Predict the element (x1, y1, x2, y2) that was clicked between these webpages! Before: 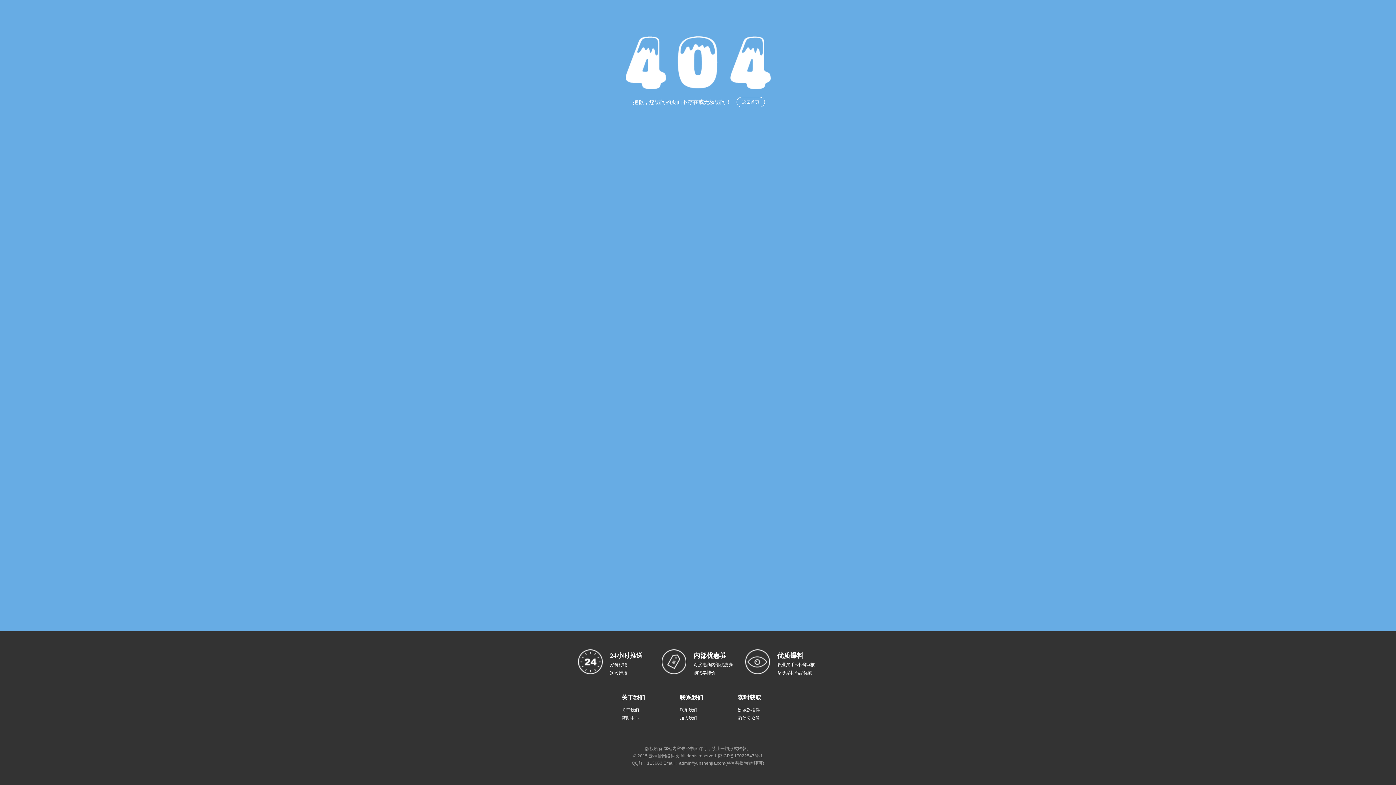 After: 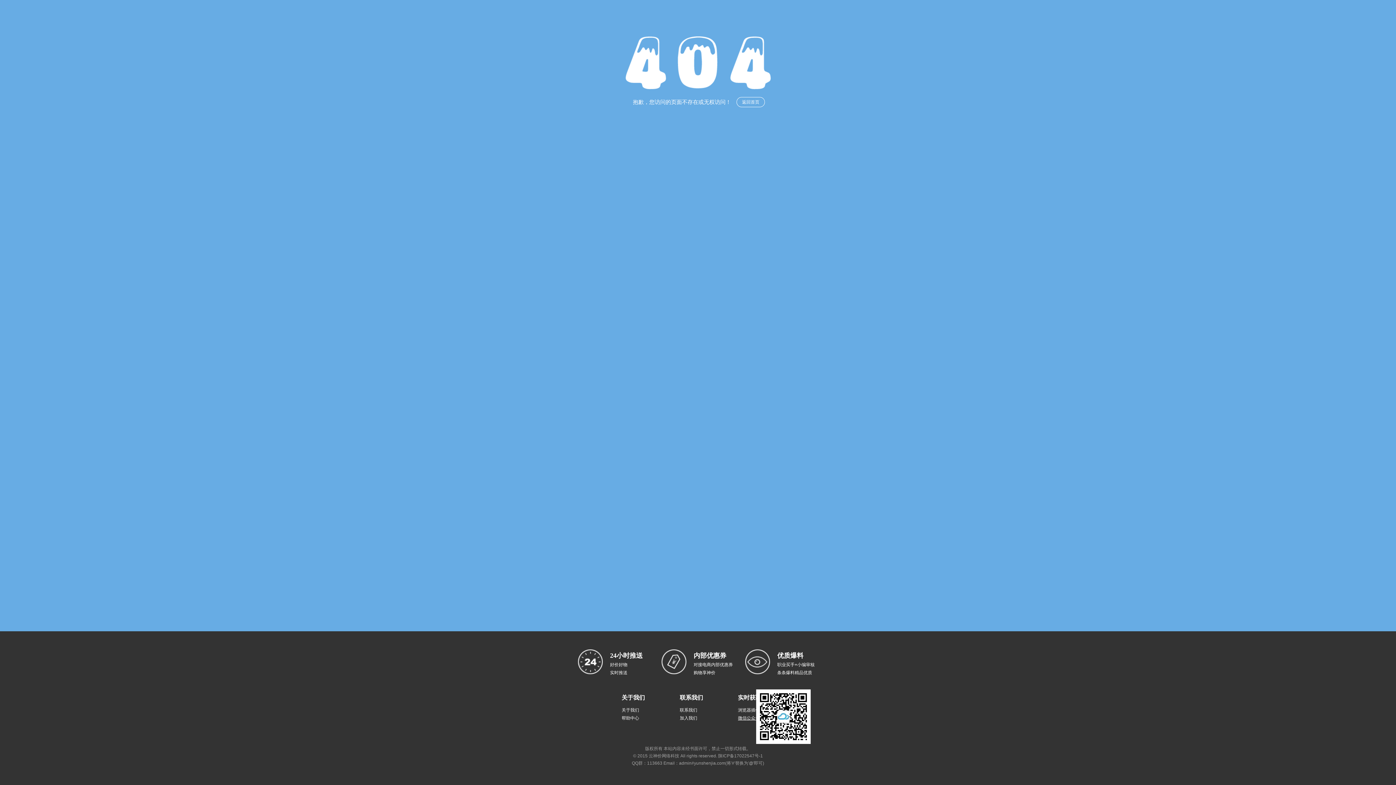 Action: bbox: (738, 716, 760, 721) label: 微信公众号